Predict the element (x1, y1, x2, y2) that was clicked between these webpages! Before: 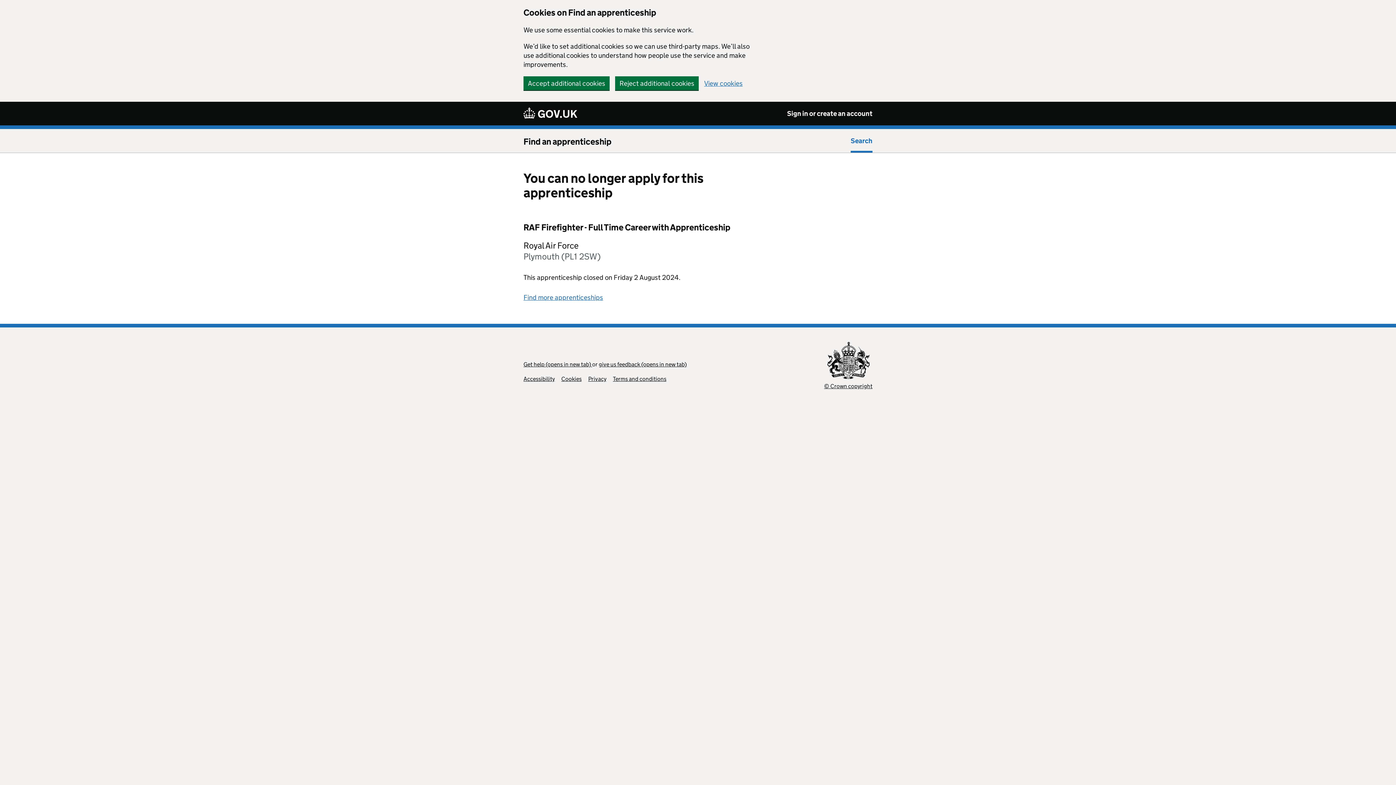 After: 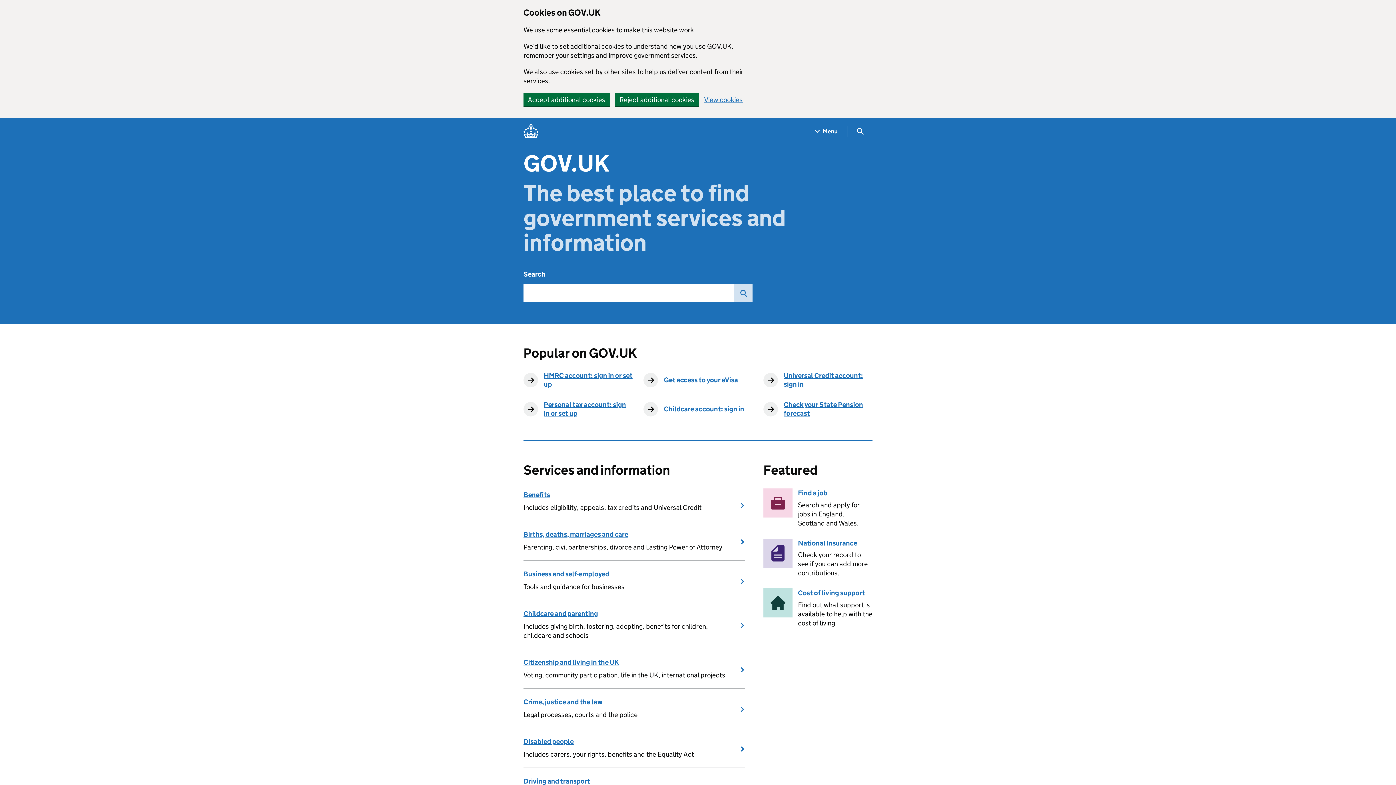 Action: bbox: (523, 106, 577, 120)